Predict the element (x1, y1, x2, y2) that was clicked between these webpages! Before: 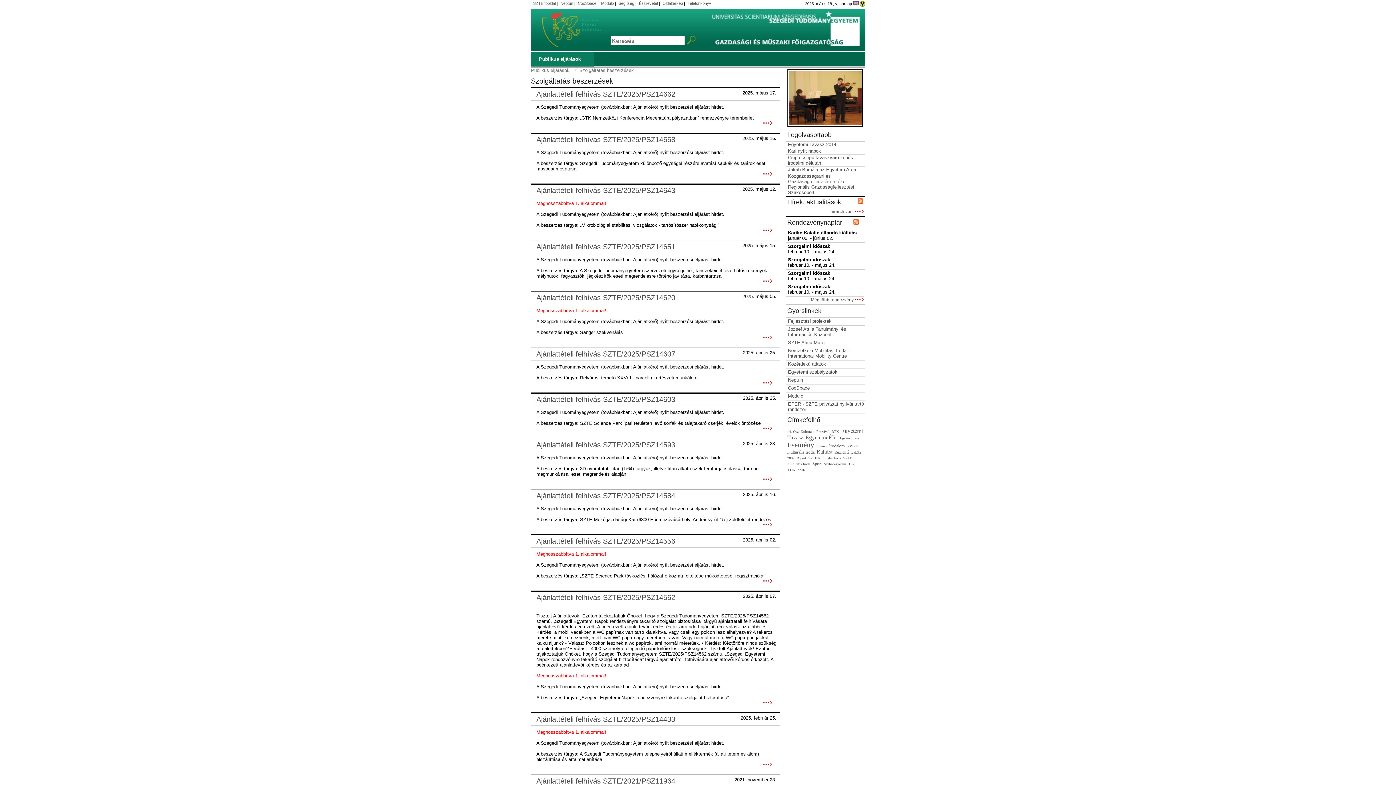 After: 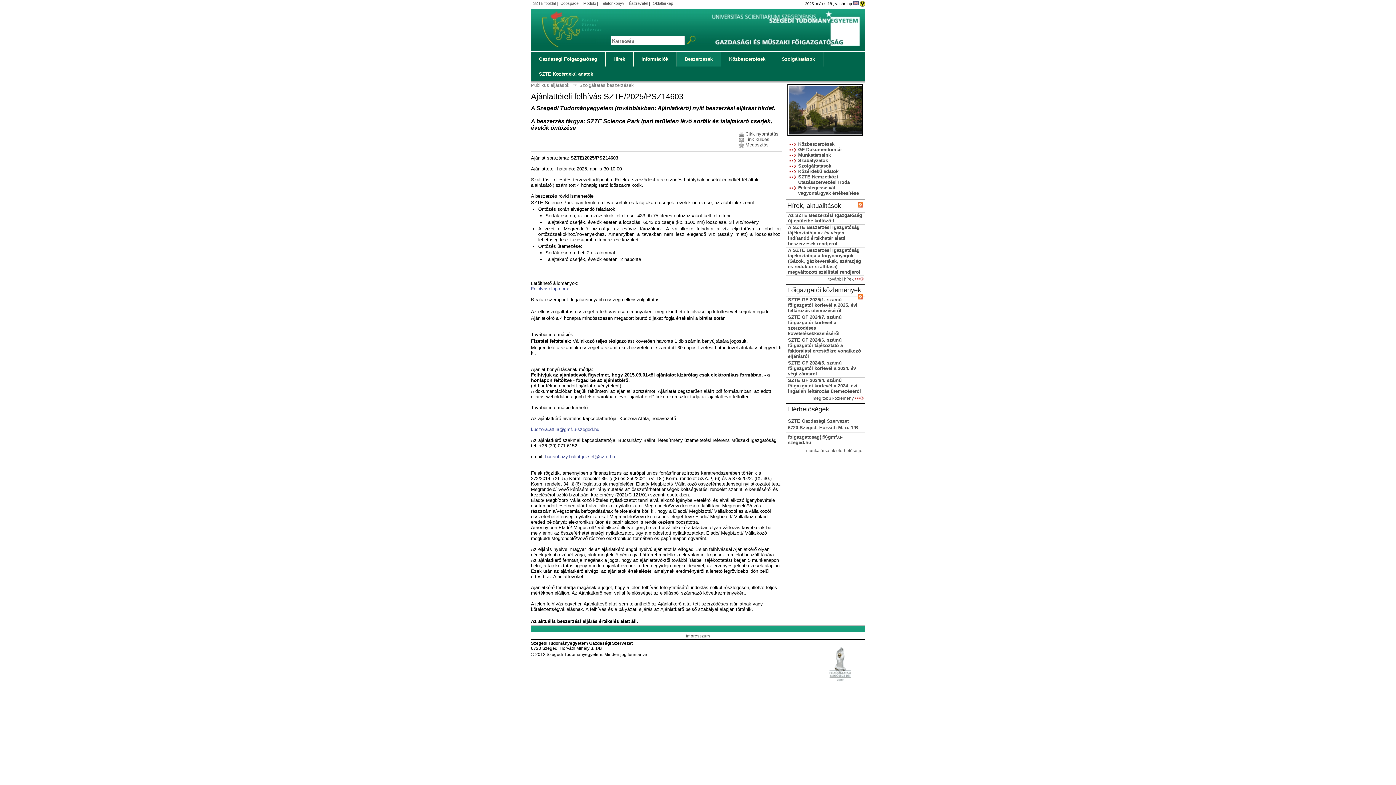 Action: bbox: (536, 395, 675, 403) label: Ajánlattételi felhívás SZTE/2025/PSZ14603